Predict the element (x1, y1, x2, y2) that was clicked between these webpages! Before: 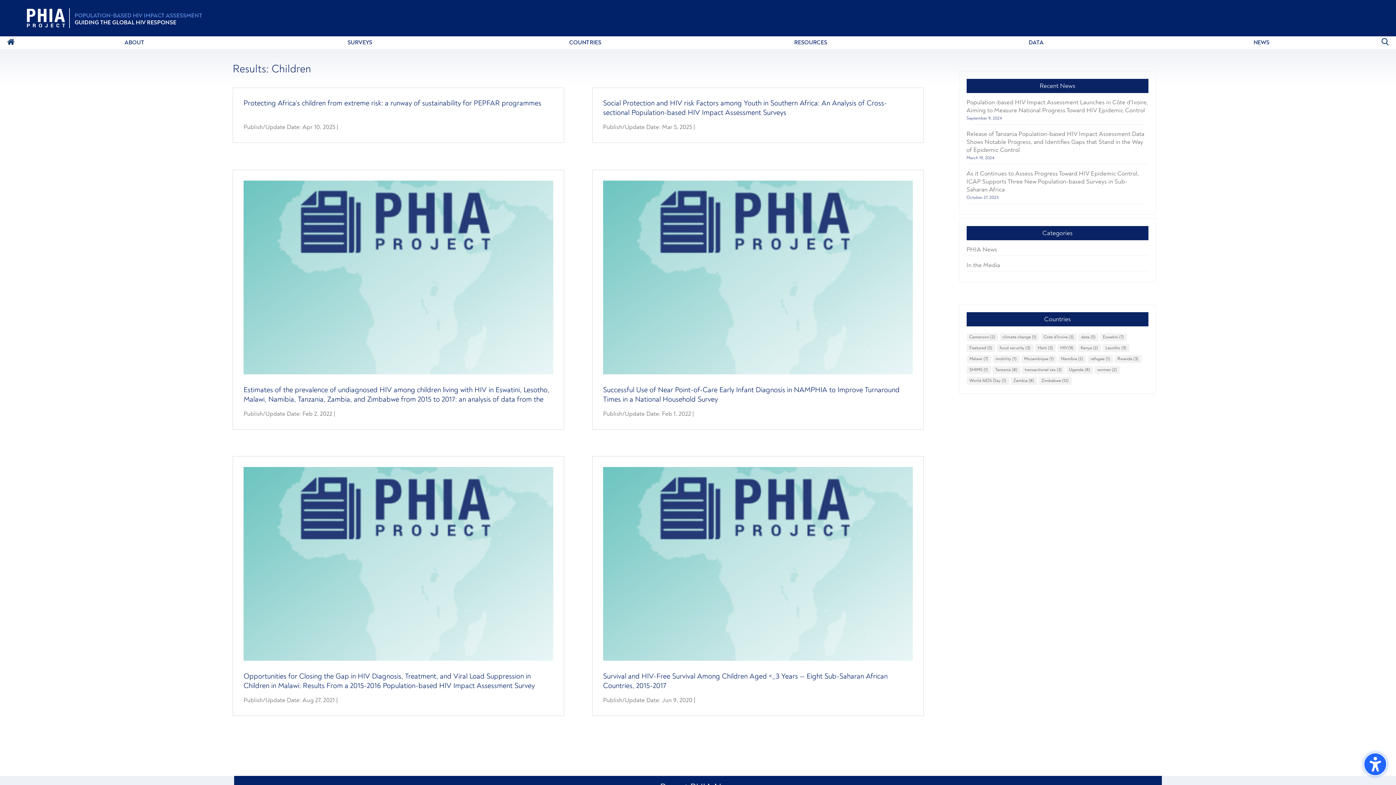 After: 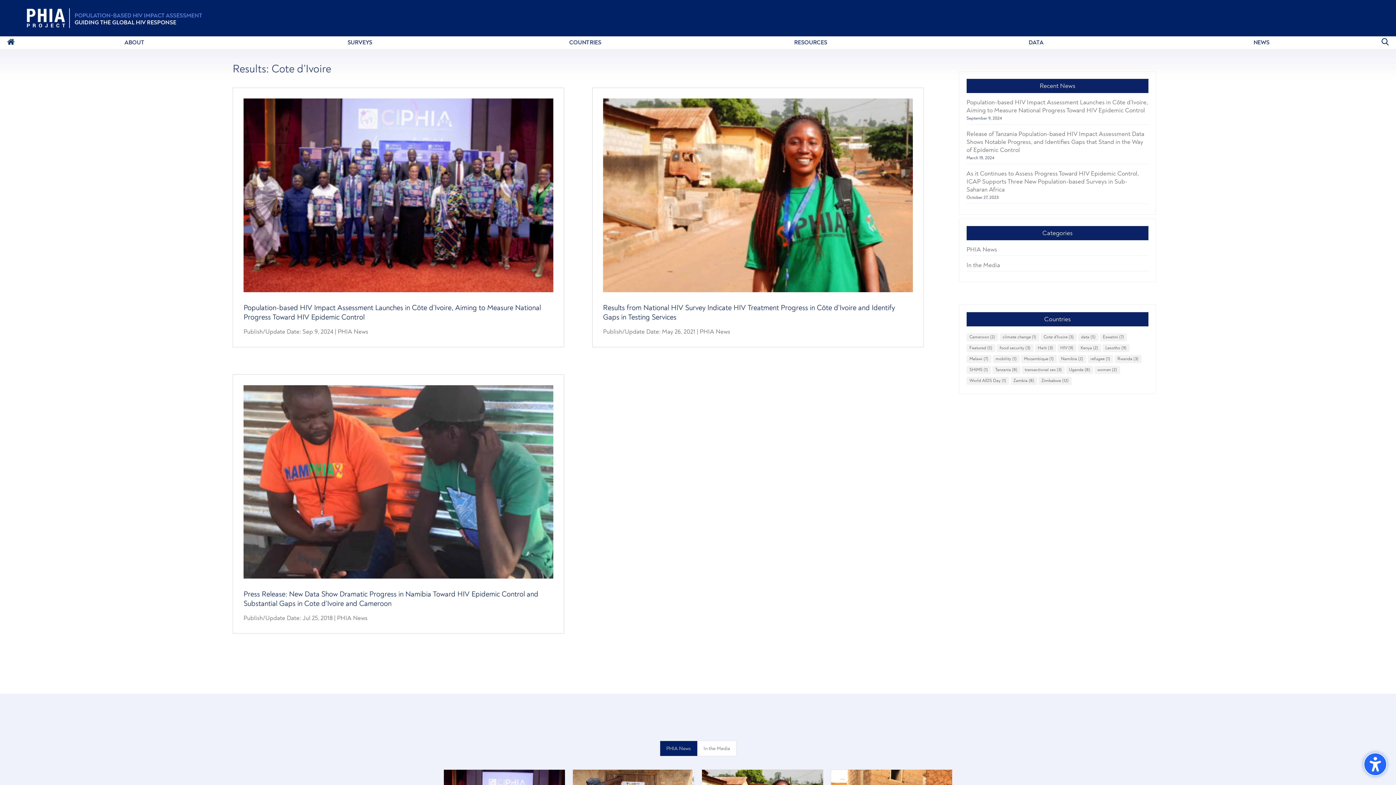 Action: bbox: (1040, 333, 1076, 341) label: Cote d'Ivoire (3 items)